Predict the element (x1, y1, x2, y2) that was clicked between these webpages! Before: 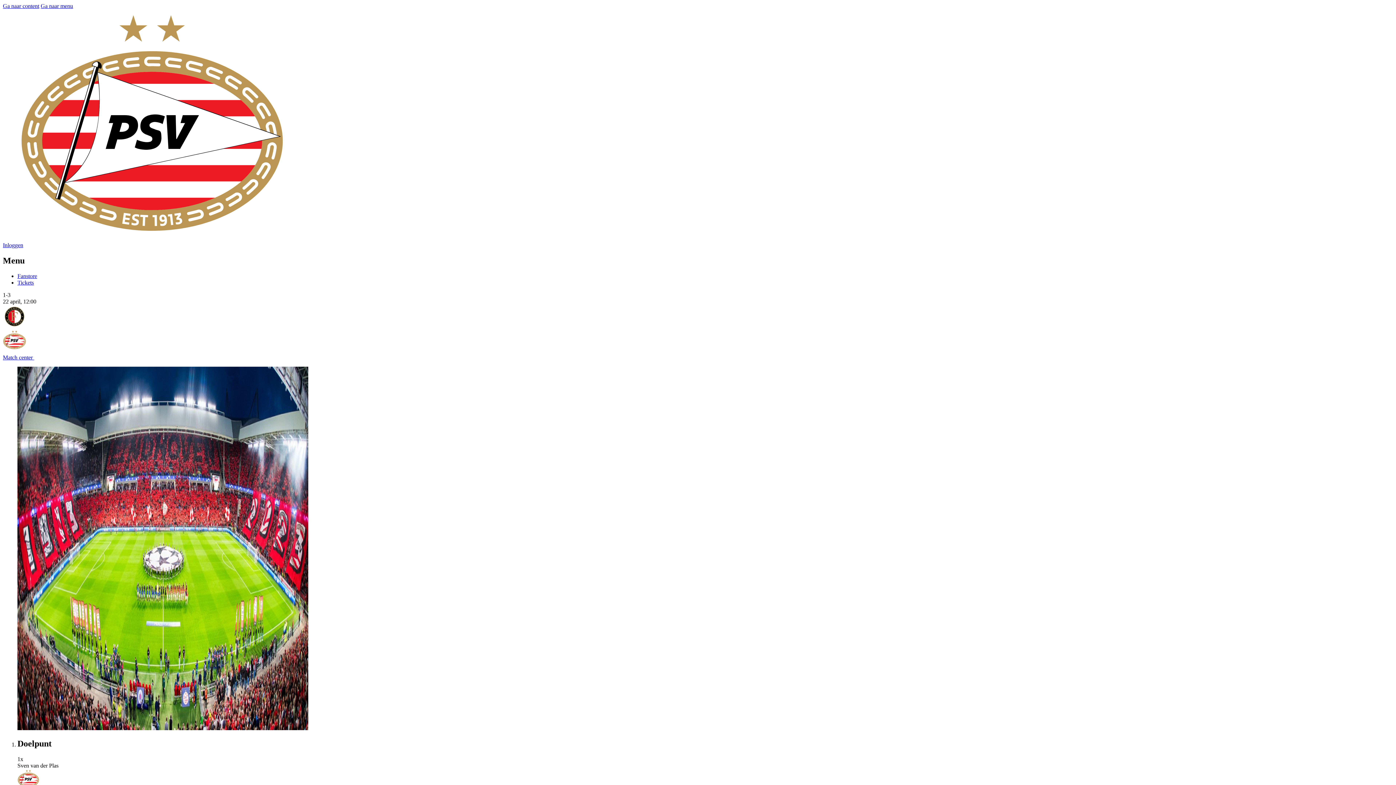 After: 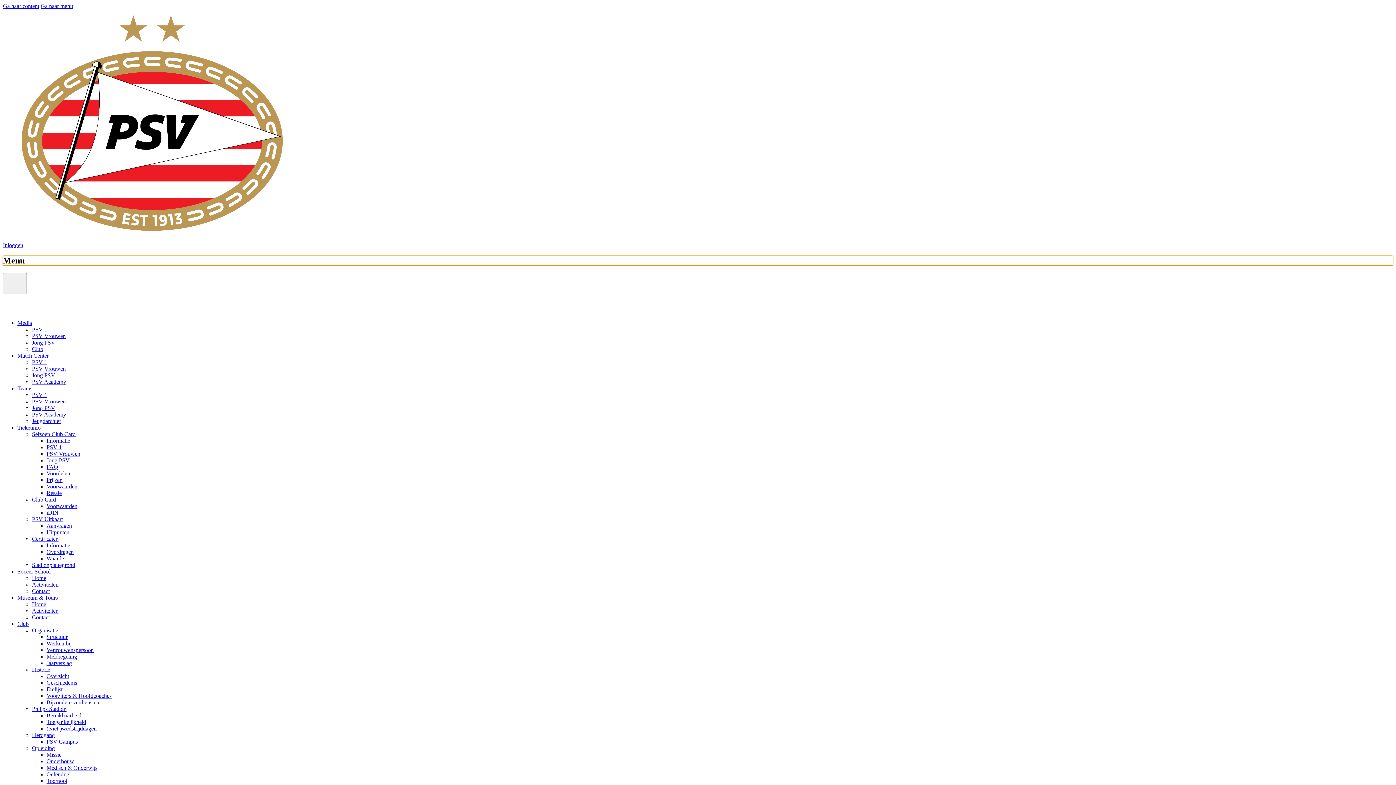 Action: label: Menu bbox: (2, 255, 1393, 265)